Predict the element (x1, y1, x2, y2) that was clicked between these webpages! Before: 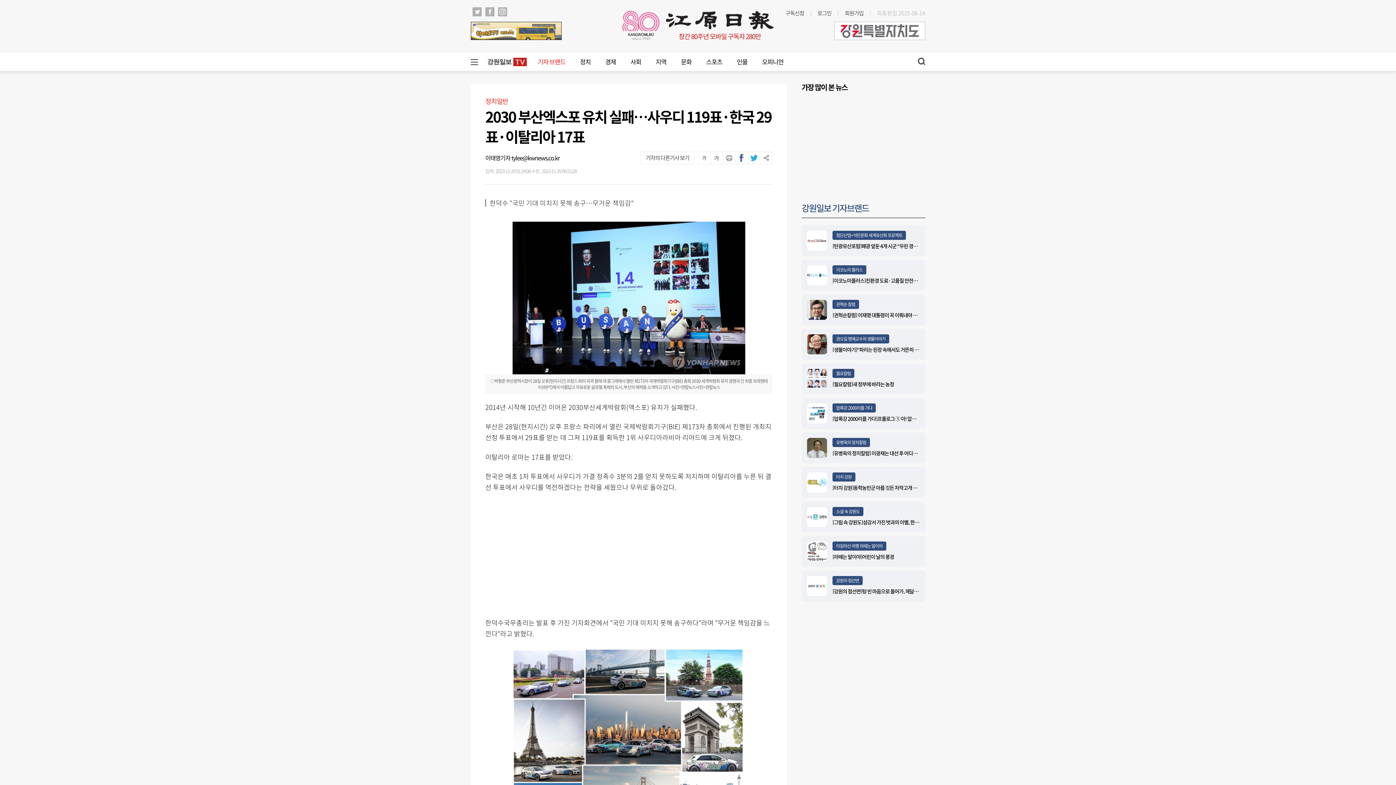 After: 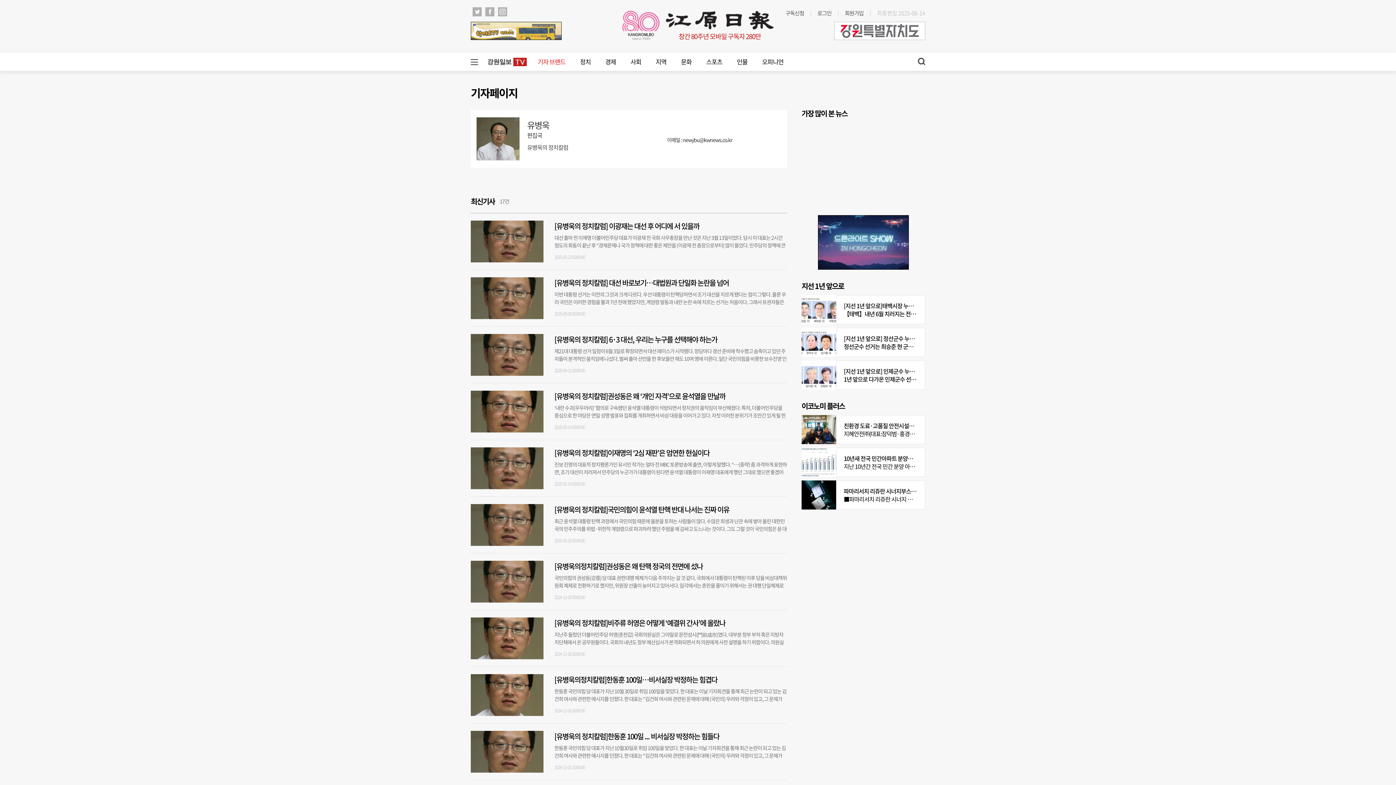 Action: bbox: (807, 438, 827, 458)